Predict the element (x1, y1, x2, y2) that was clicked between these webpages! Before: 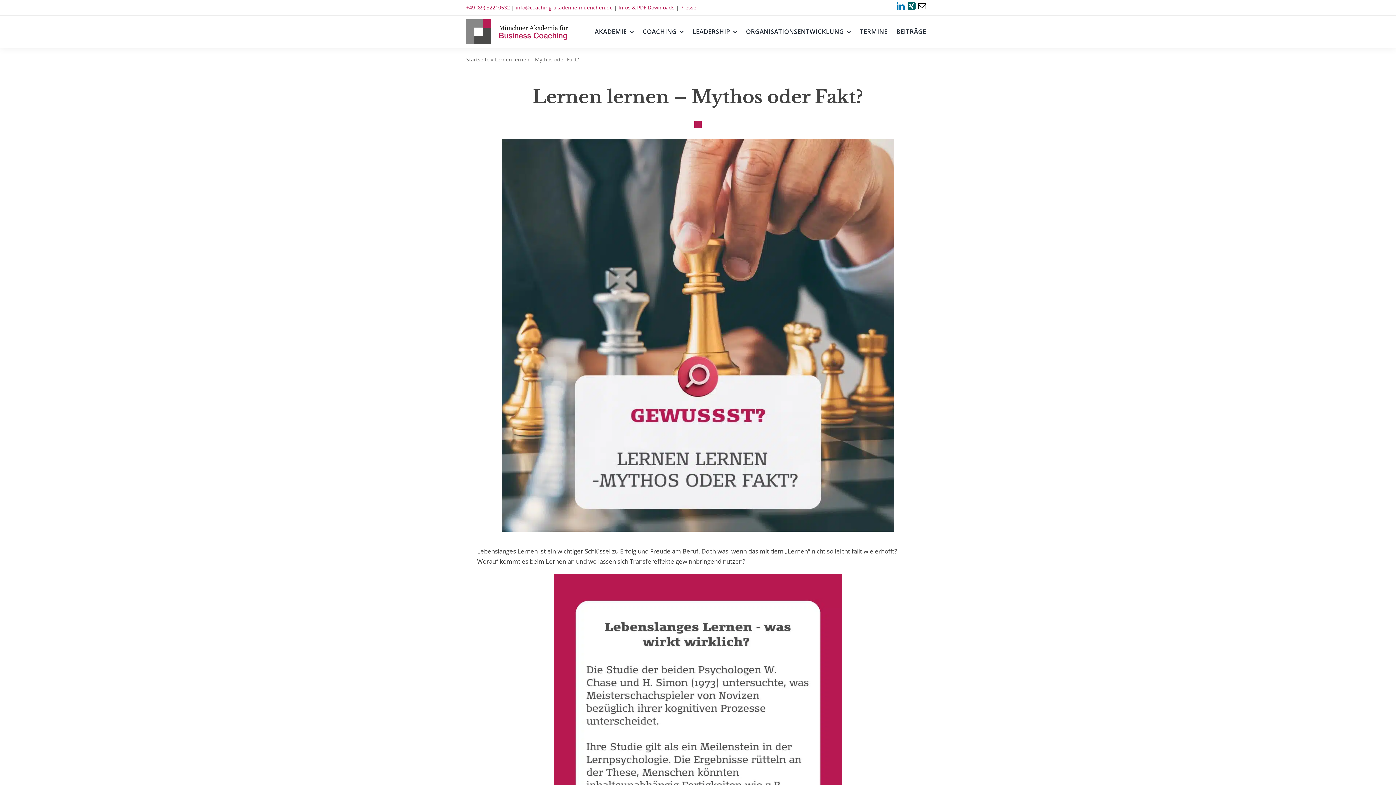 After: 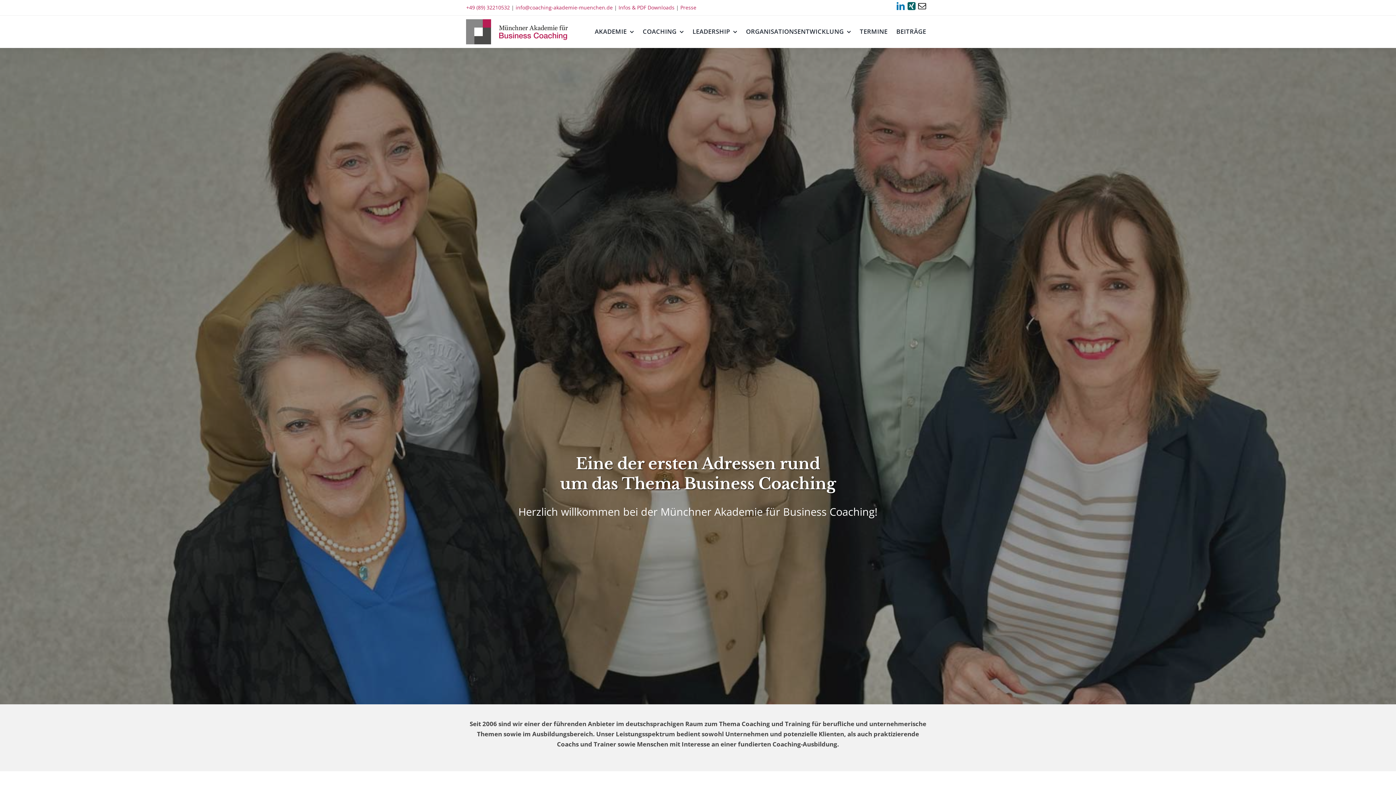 Action: bbox: (466, 55, 489, 62) label: Startseite